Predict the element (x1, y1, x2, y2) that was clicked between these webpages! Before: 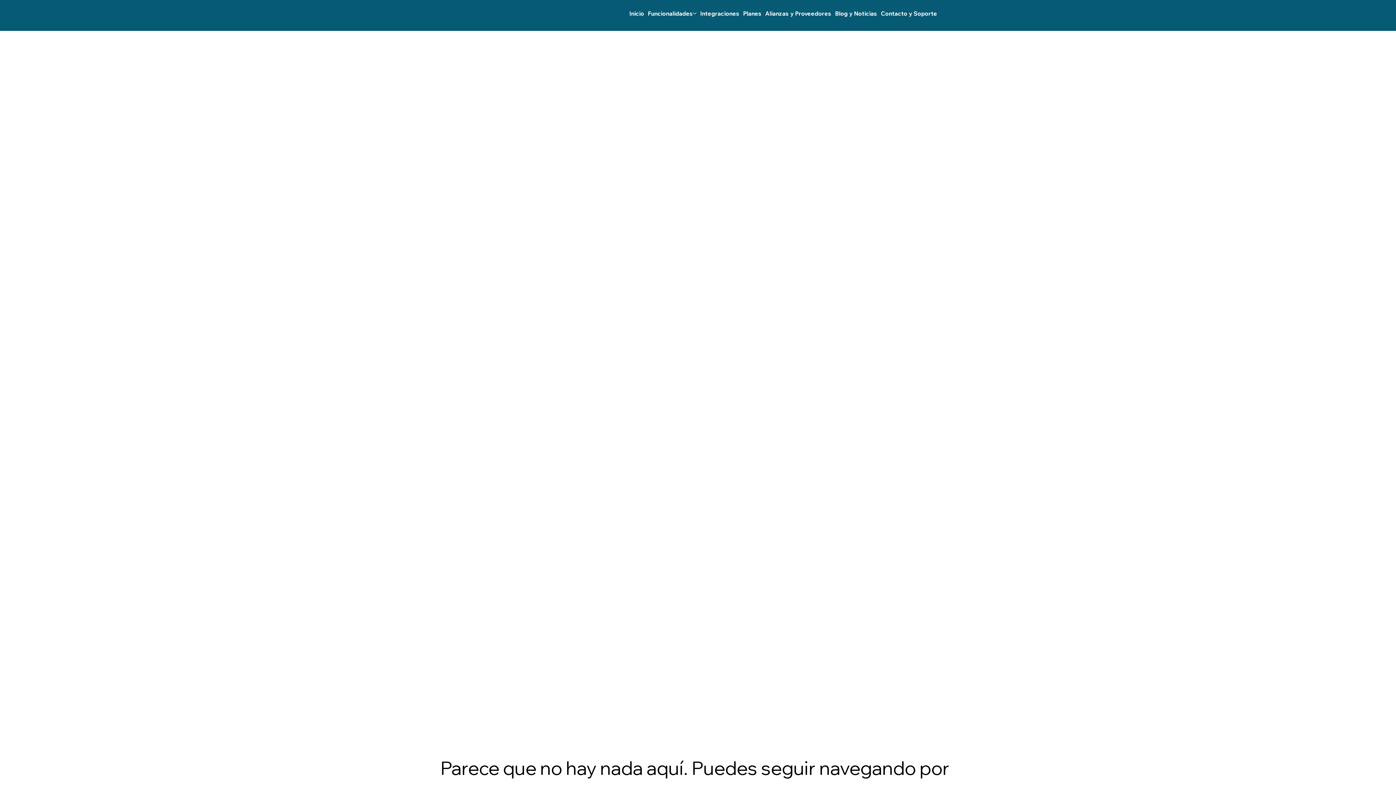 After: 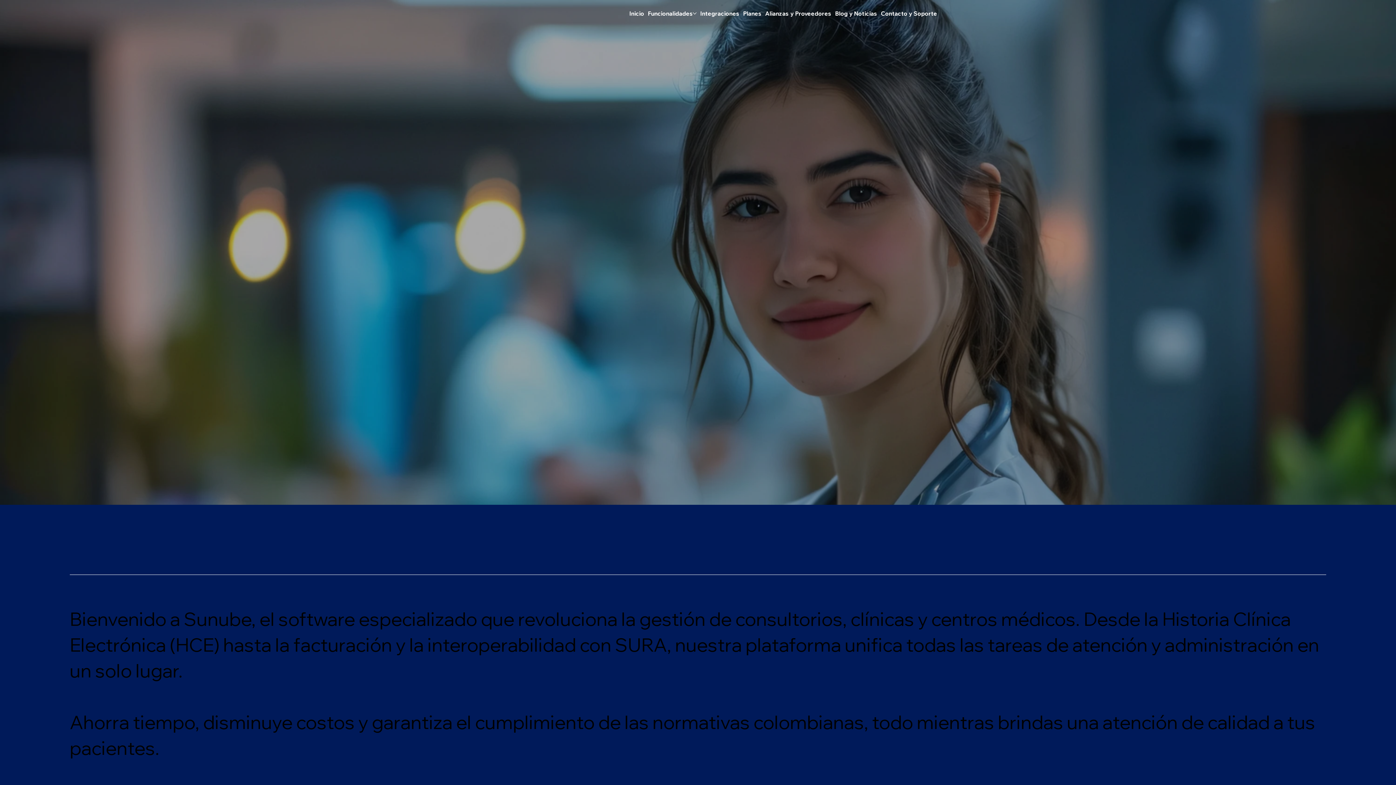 Action: bbox: (629, 9, 644, 17) label: Inicio